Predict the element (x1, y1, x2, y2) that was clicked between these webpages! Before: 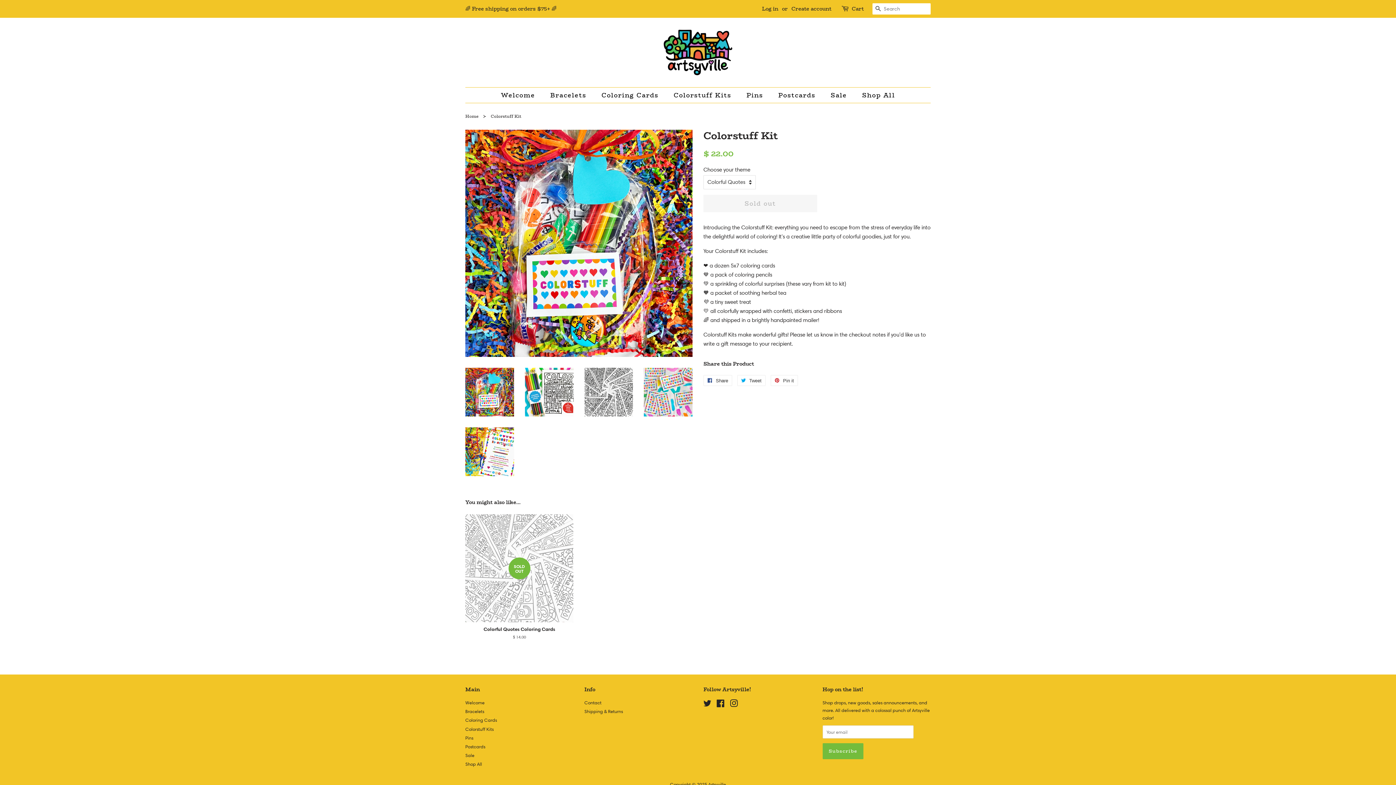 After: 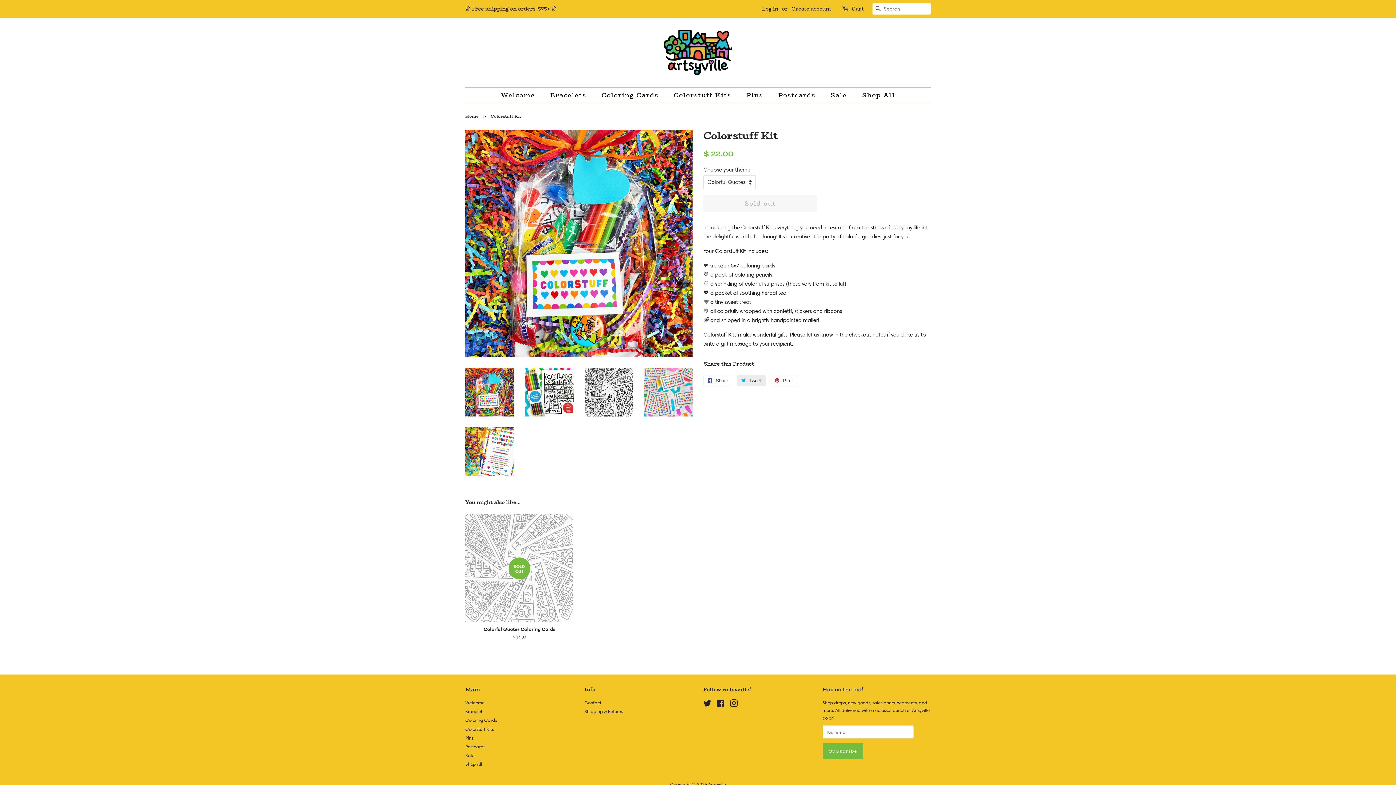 Action: bbox: (737, 375, 765, 386) label:  Tweet
Tweet on Twitter